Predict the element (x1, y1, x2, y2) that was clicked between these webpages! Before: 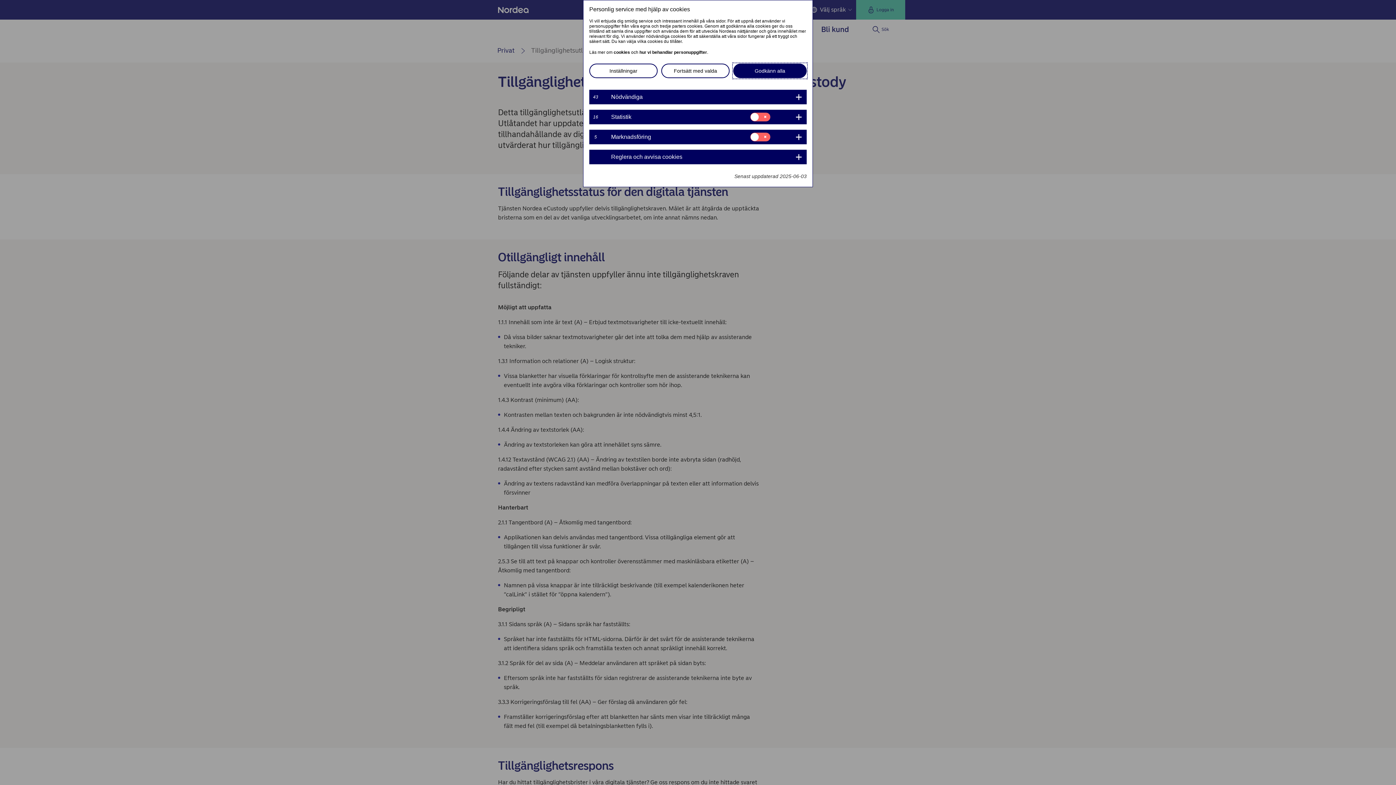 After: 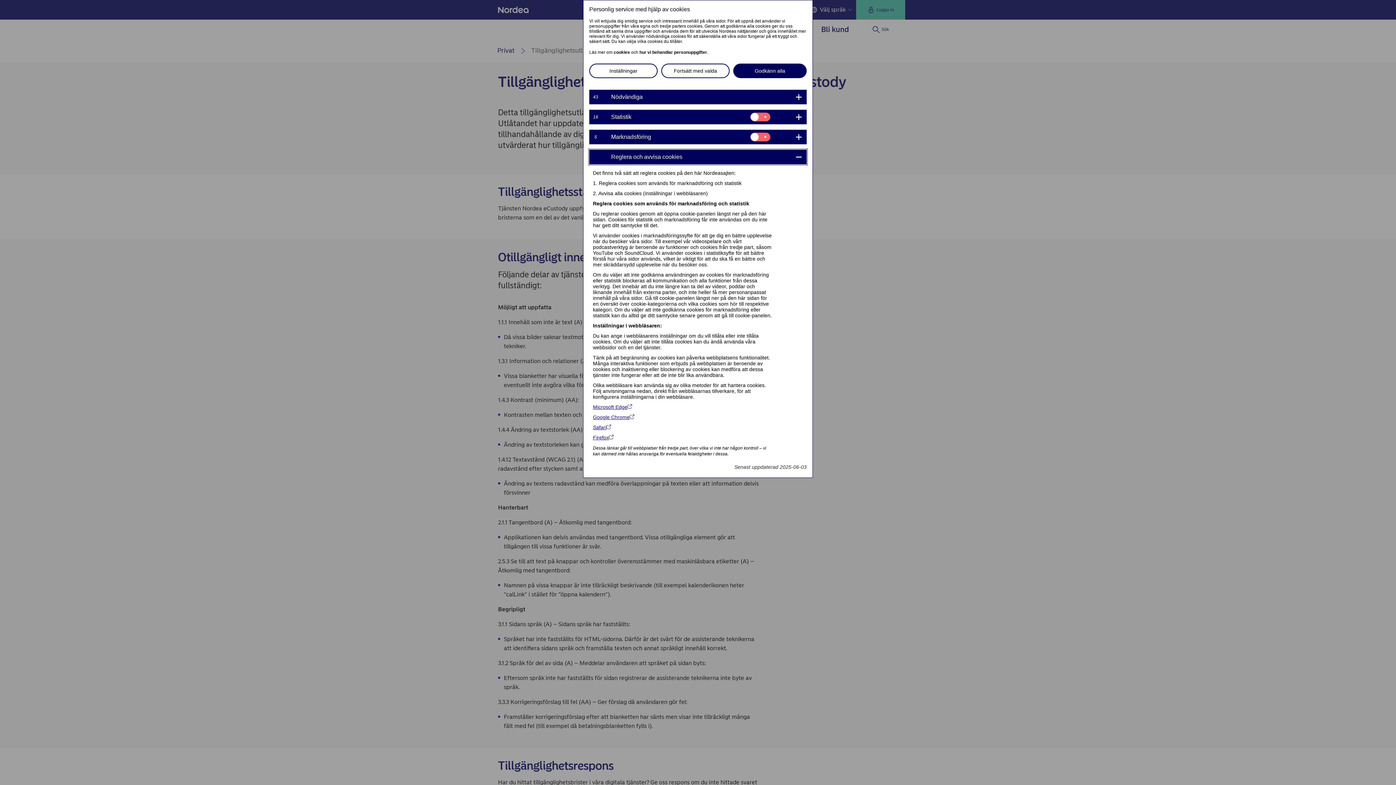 Action: bbox: (589, 149, 806, 164) label: 	
Reglera och avvisa cookies